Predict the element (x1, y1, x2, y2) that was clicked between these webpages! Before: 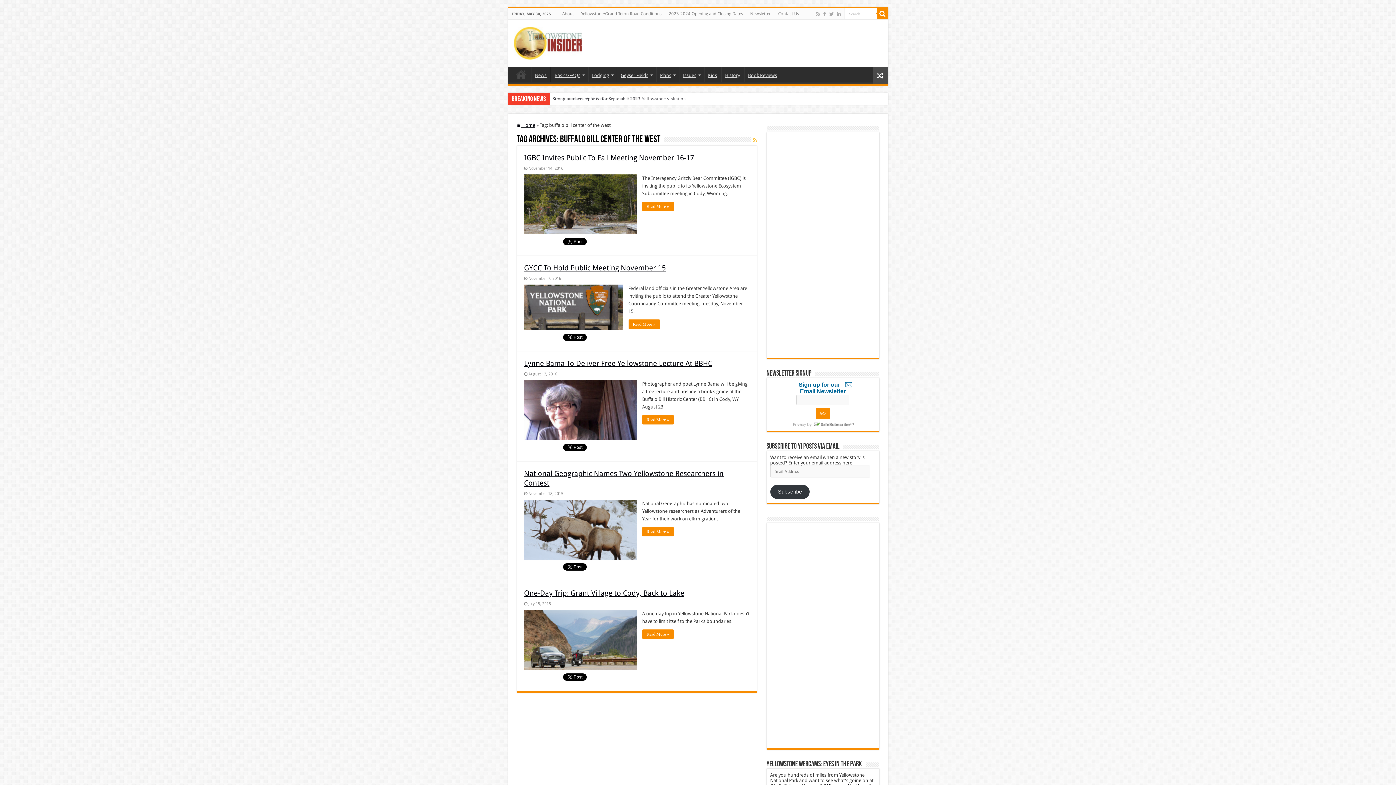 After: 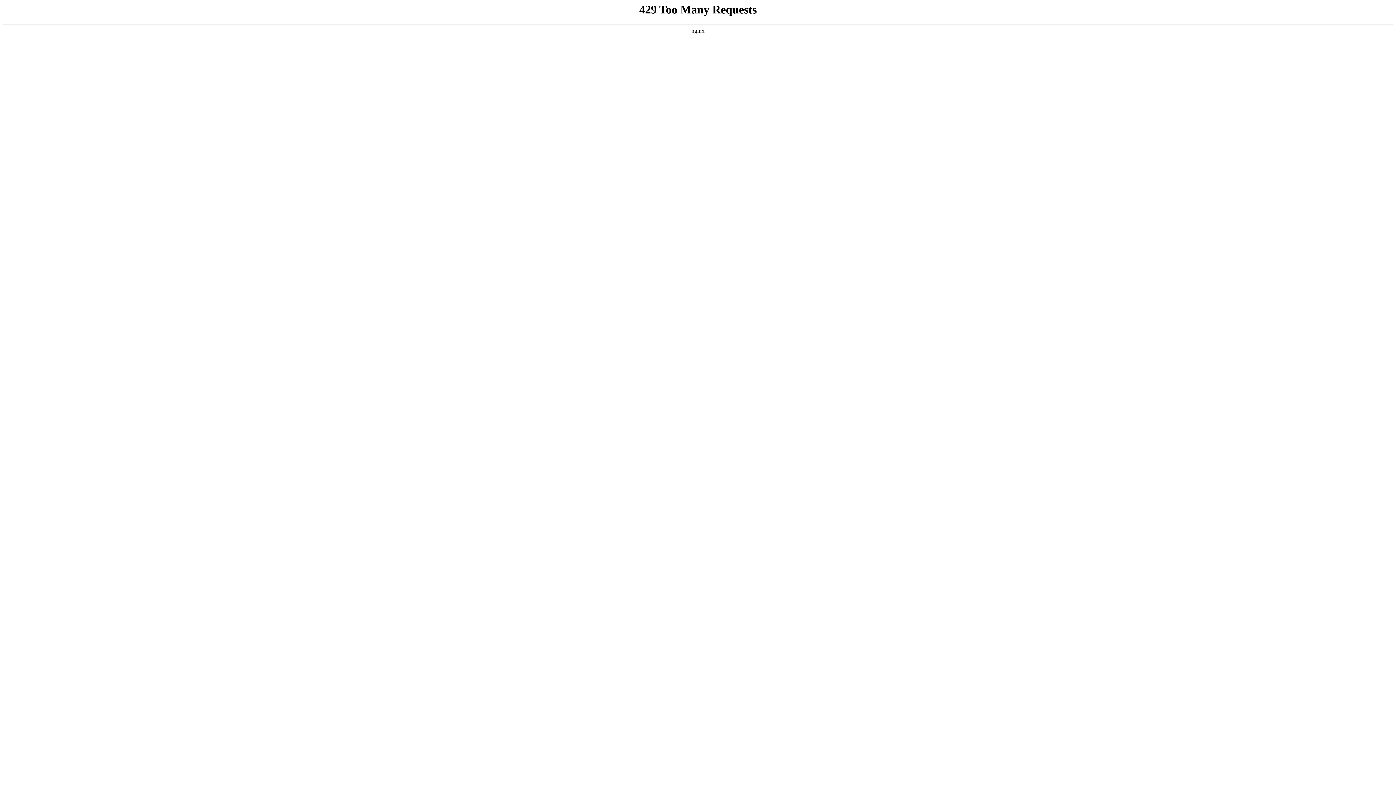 Action: label: Read More » bbox: (628, 319, 659, 329)